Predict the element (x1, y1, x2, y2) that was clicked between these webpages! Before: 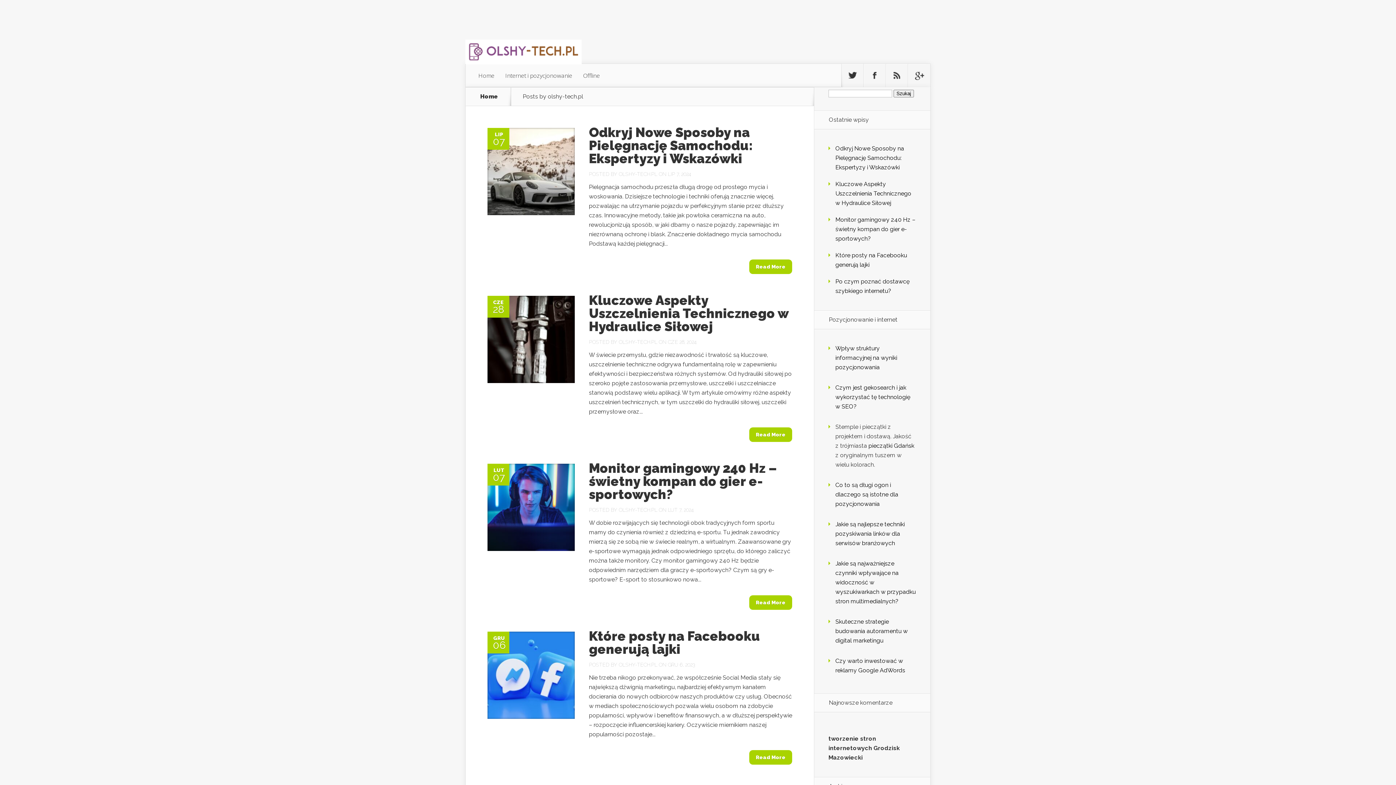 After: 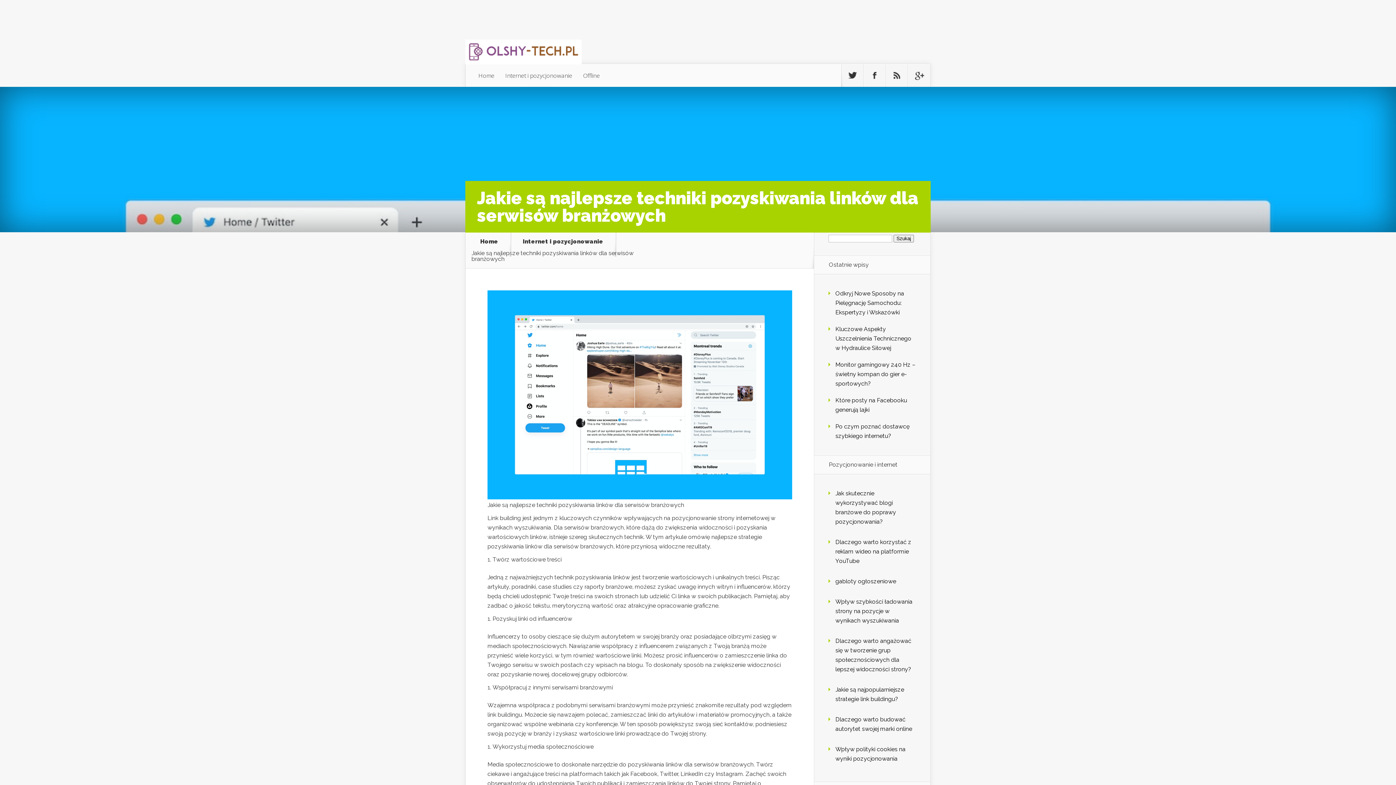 Action: label: Jakie są najlepsze techniki pozyskiwania linków dla serwisów branżowych bbox: (835, 521, 905, 547)